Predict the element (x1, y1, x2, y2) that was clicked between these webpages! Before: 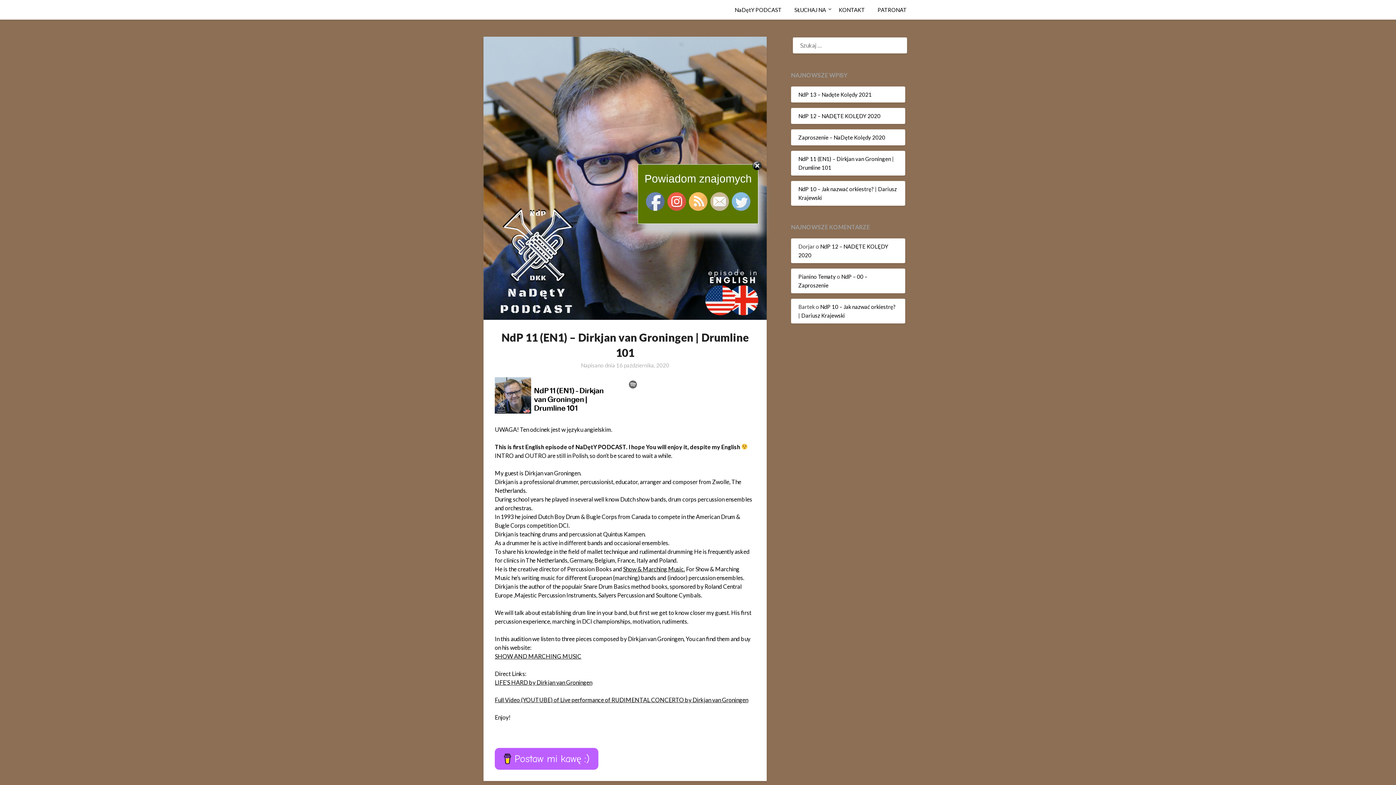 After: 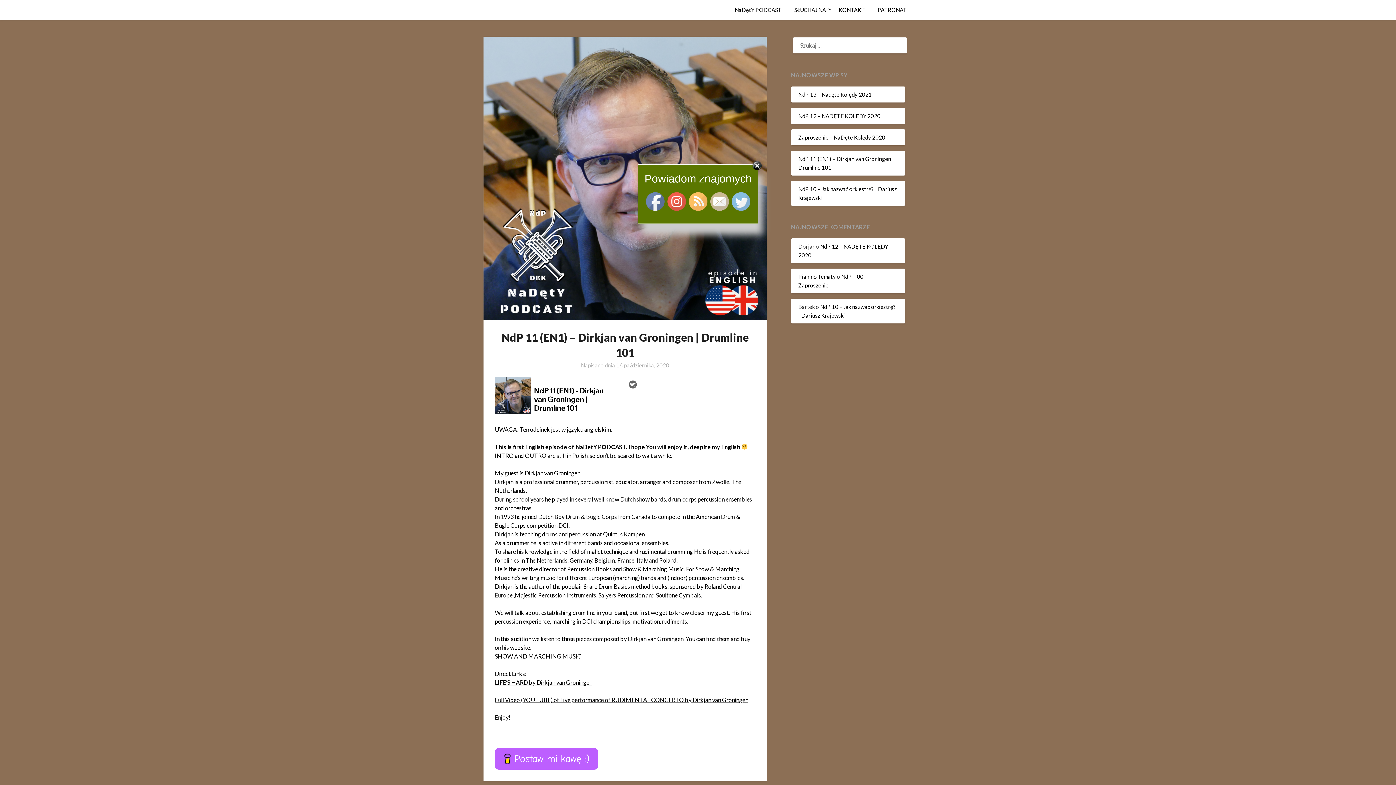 Action: bbox: (494, 653, 581, 659) label: SHOW AND MARCHING MUSIC